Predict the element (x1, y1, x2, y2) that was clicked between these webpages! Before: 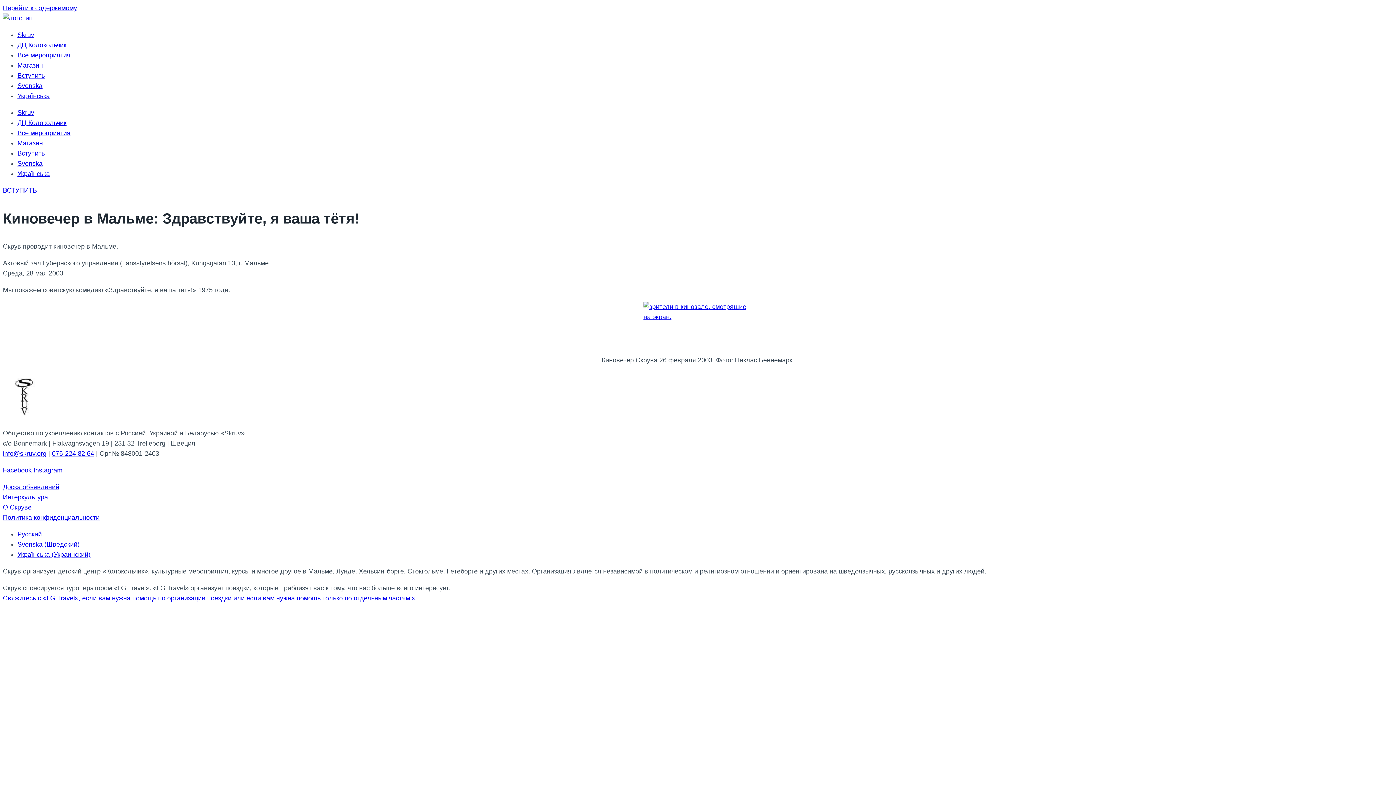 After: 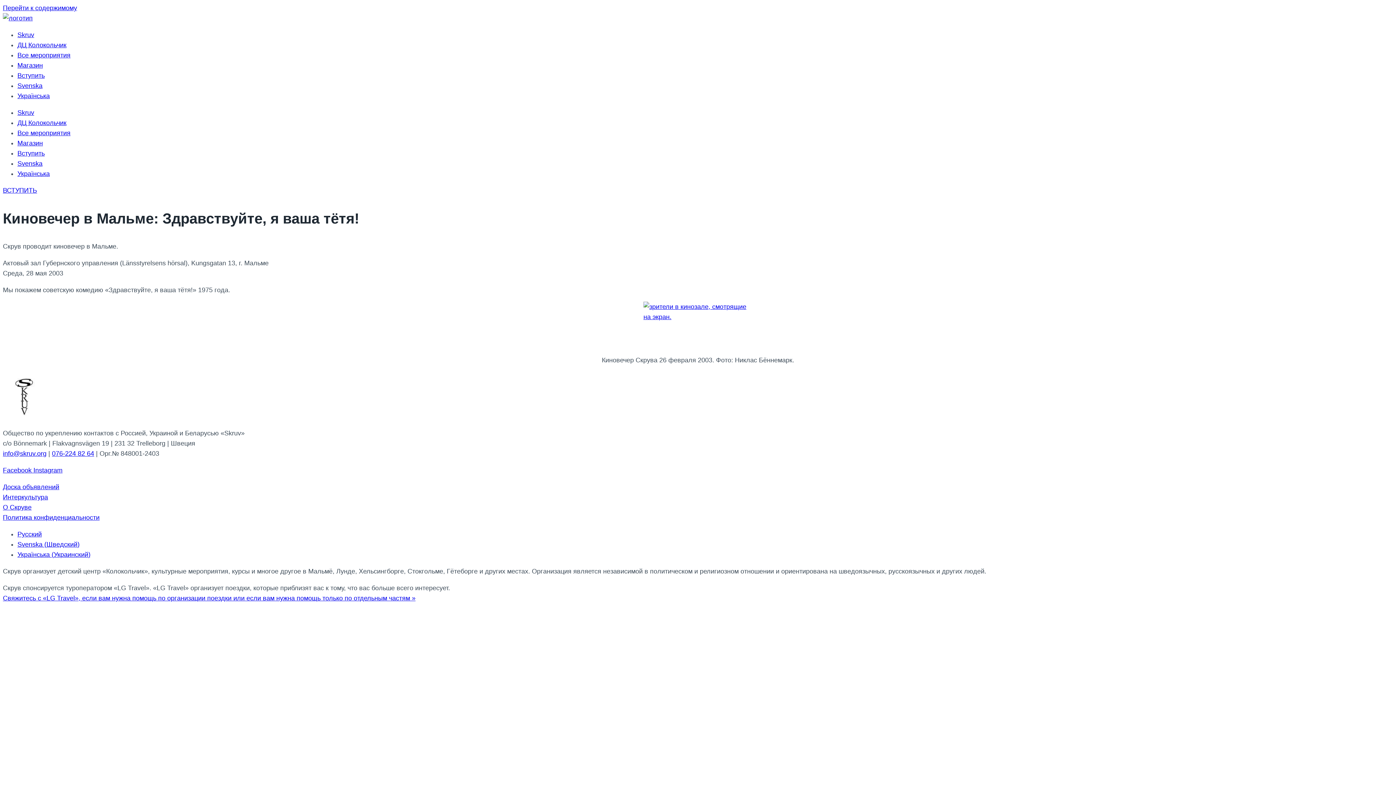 Action: label: Facebook  bbox: (2, 466, 33, 474)